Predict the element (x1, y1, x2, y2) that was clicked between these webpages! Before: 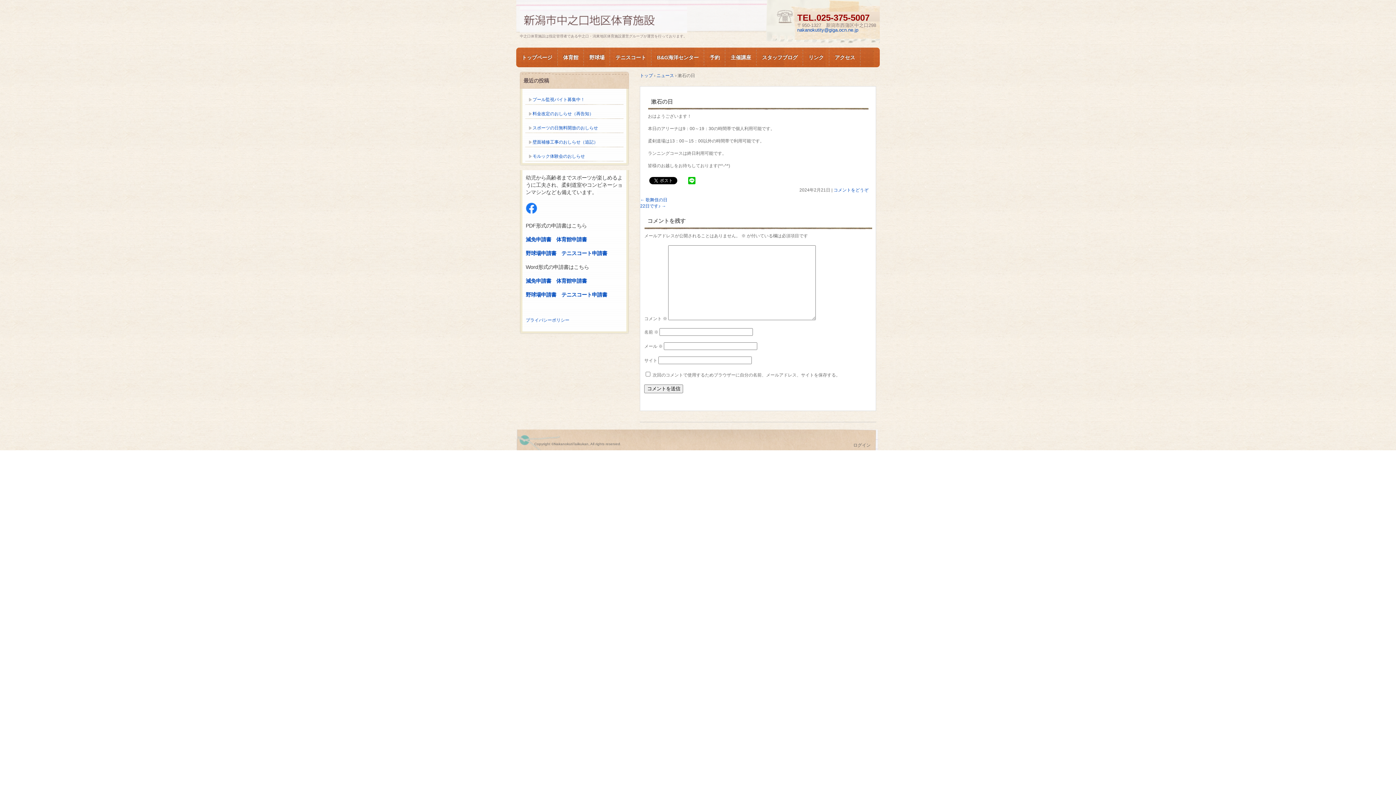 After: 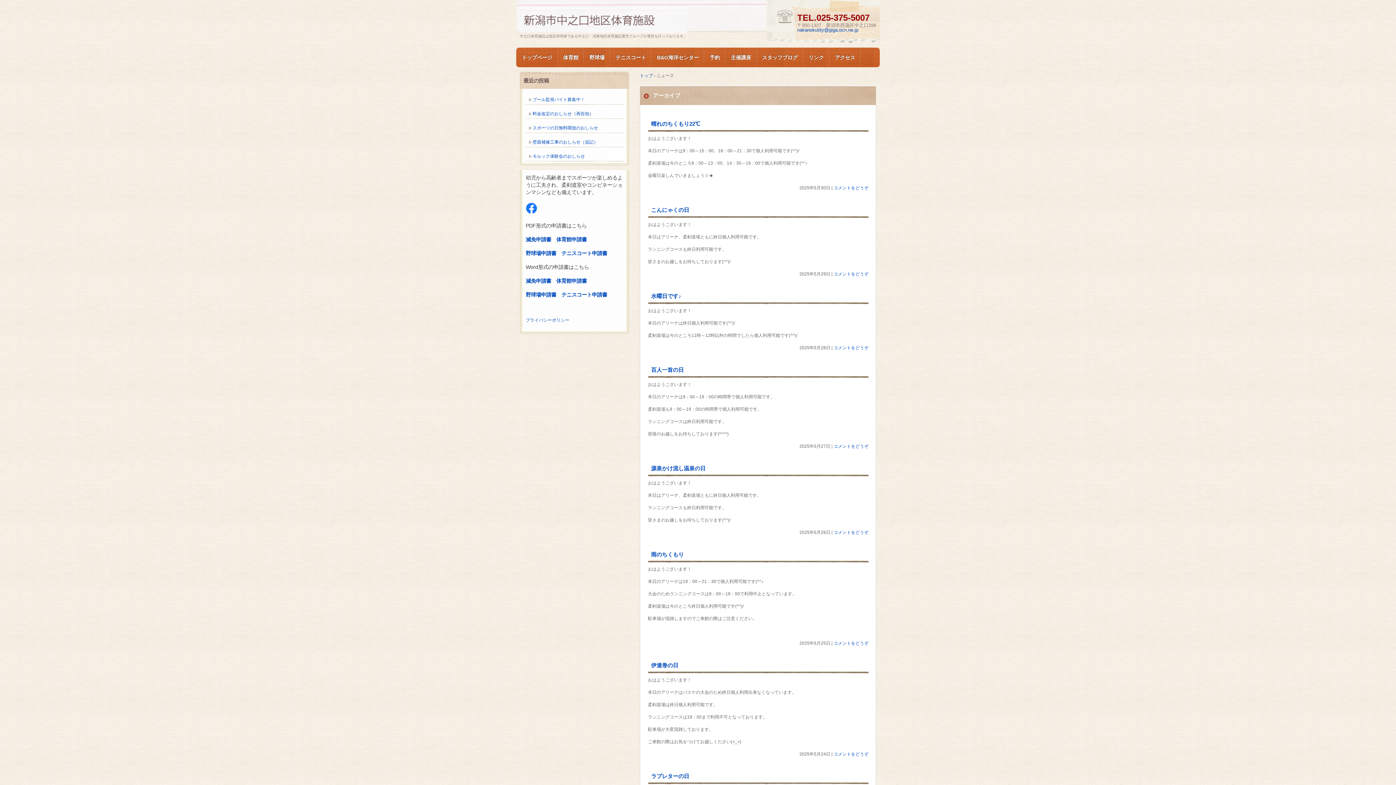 Action: bbox: (656, 73, 674, 78) label: ニュース